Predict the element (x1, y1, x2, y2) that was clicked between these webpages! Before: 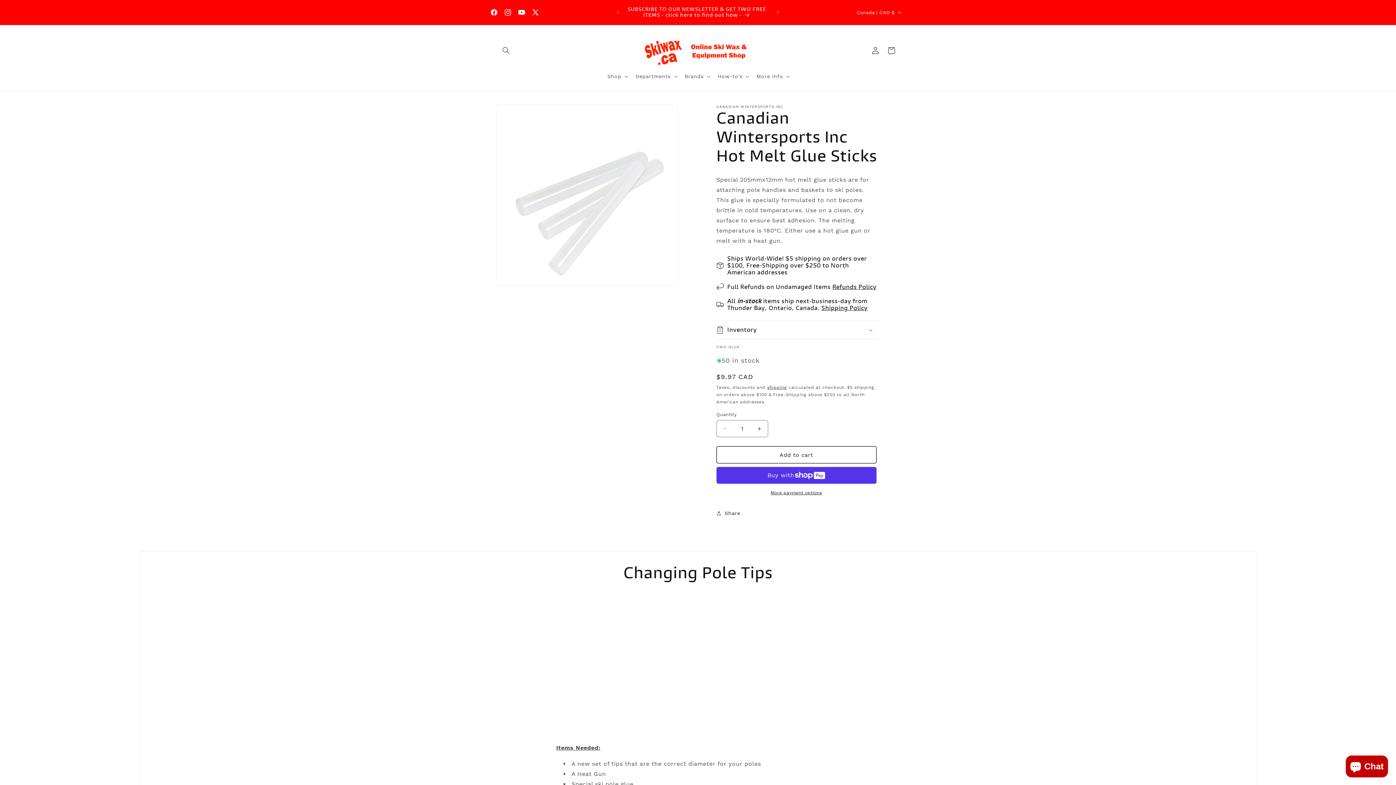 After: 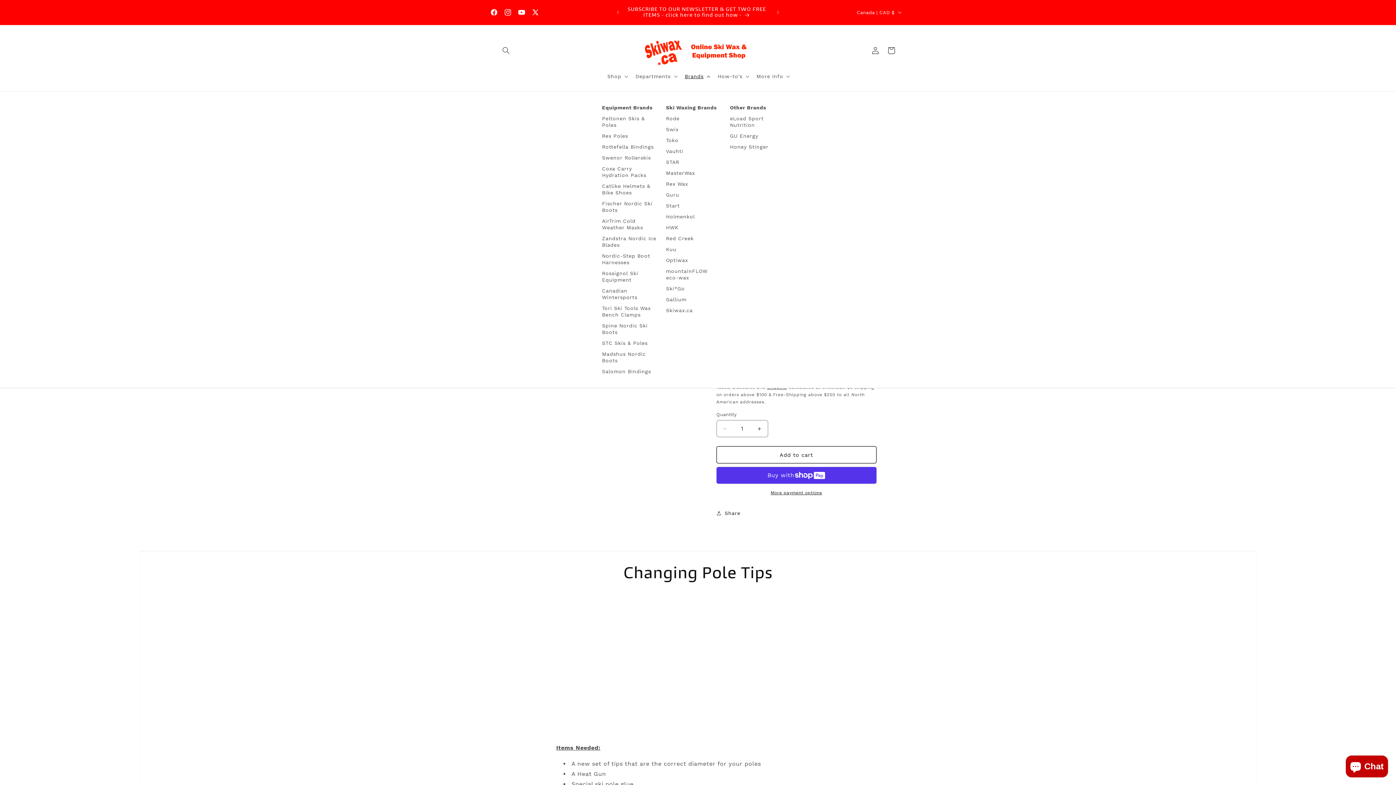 Action: label: Brands bbox: (680, 68, 713, 84)